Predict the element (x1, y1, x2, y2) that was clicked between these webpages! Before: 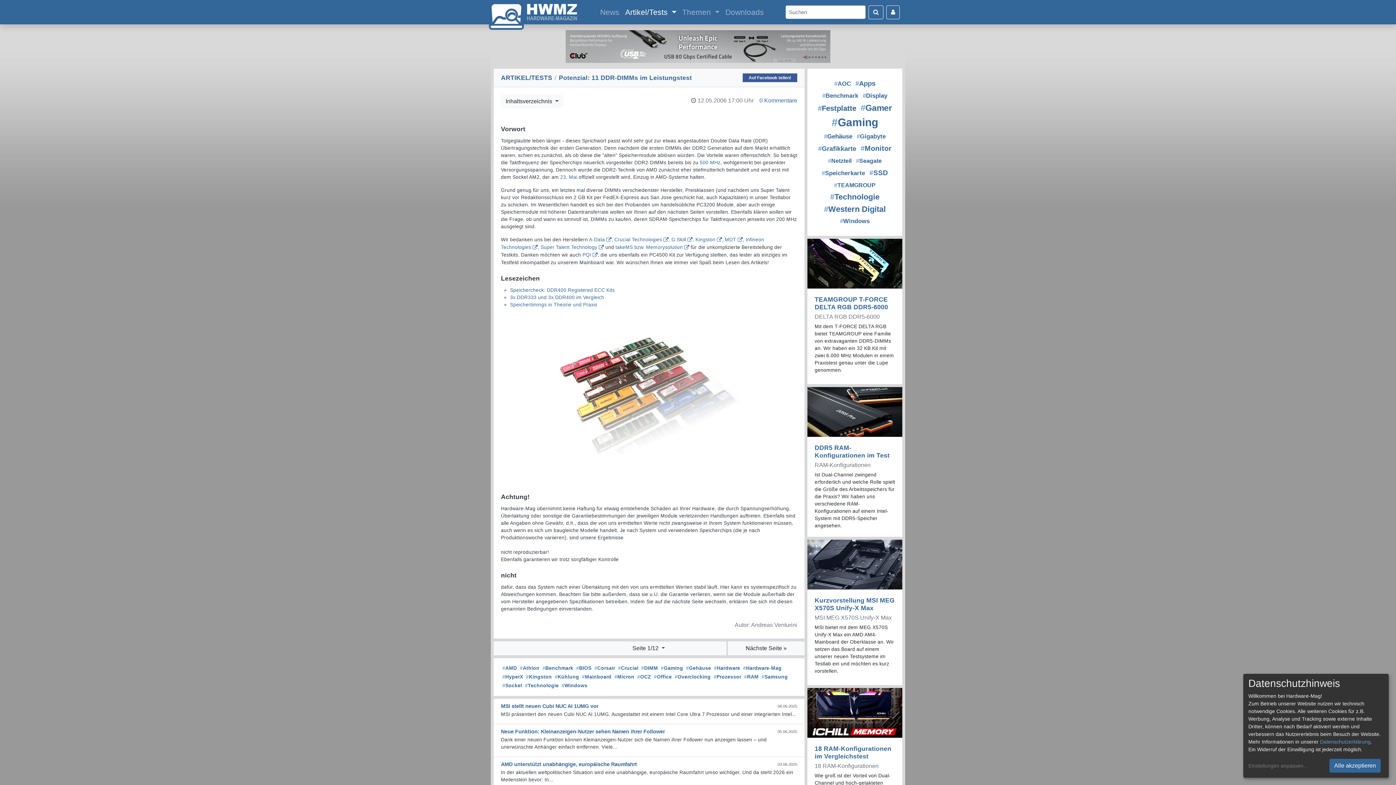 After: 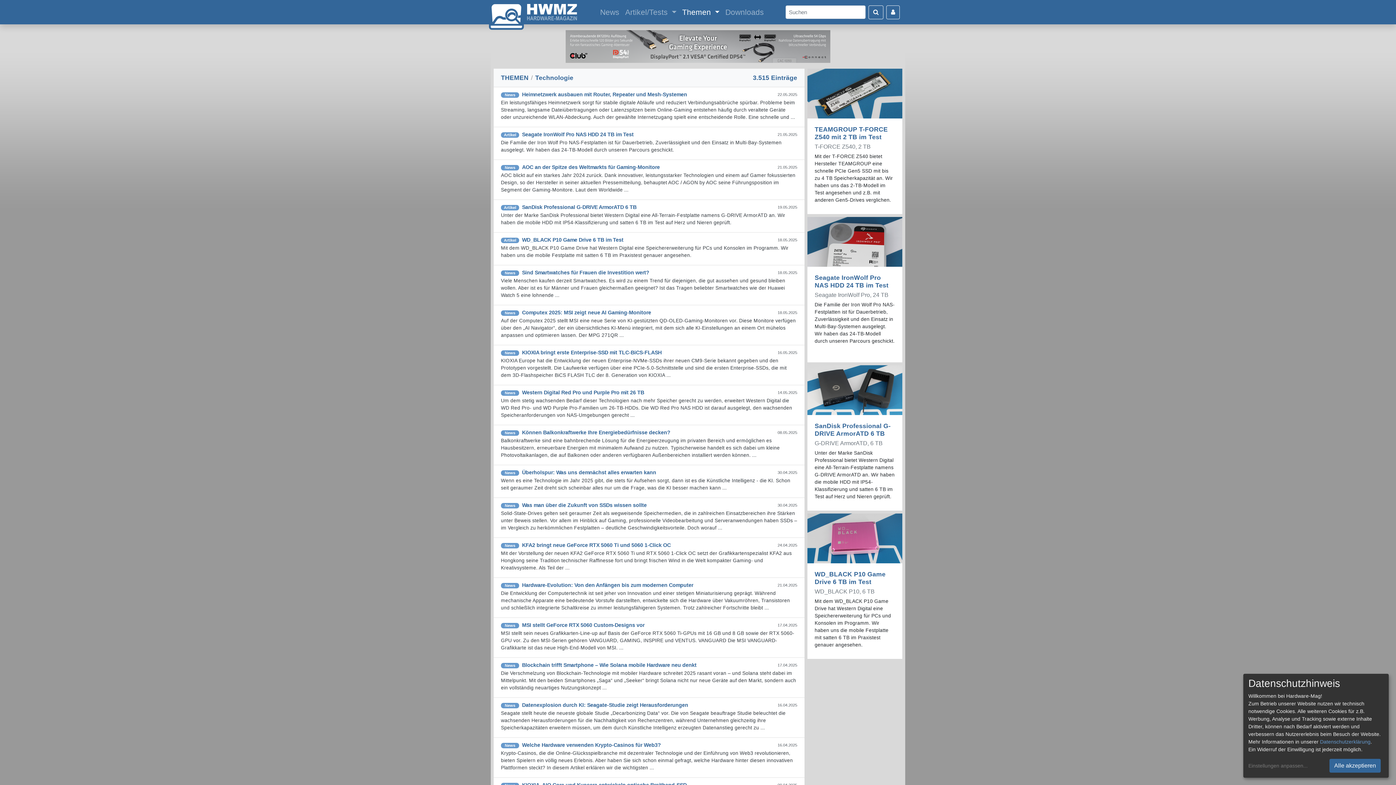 Action: label: #Technologie bbox: (525, 683, 558, 688)